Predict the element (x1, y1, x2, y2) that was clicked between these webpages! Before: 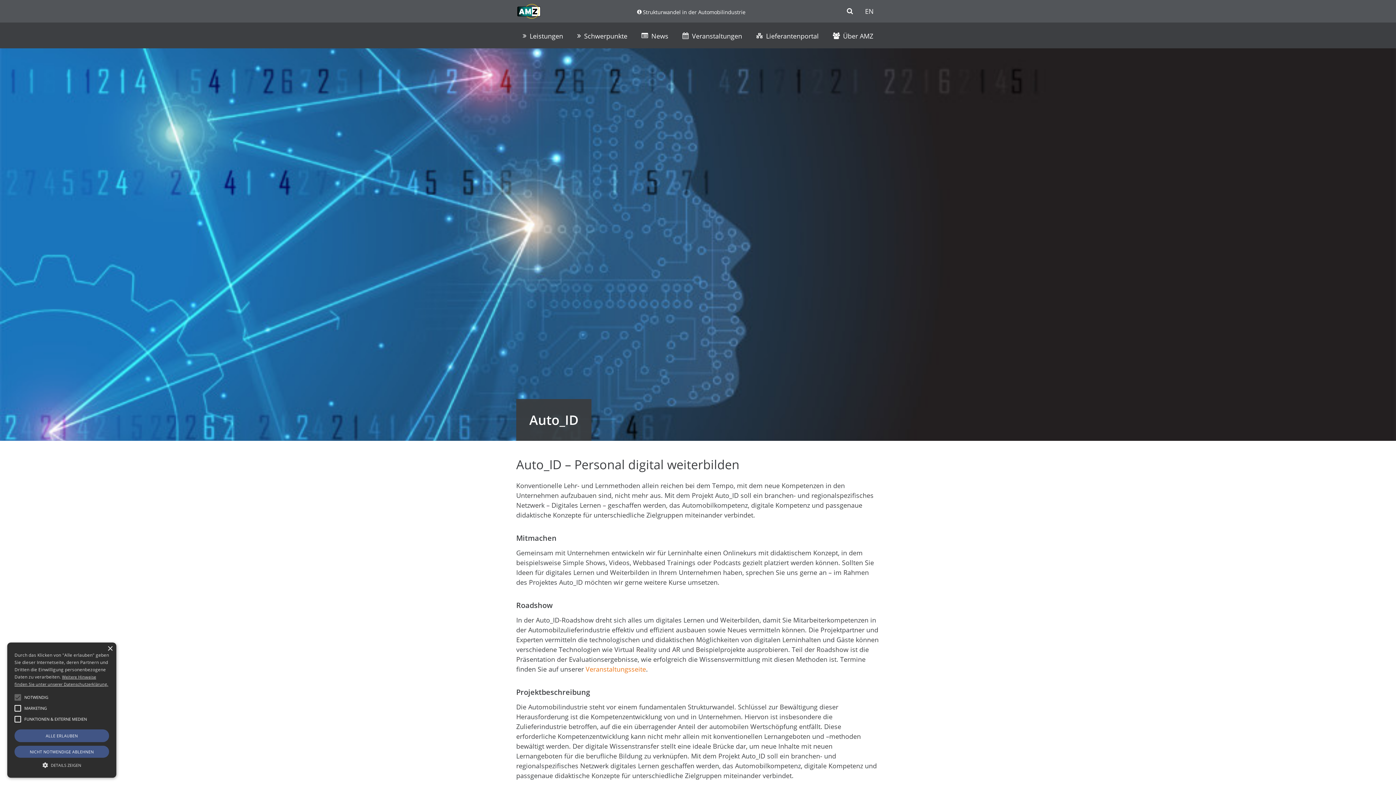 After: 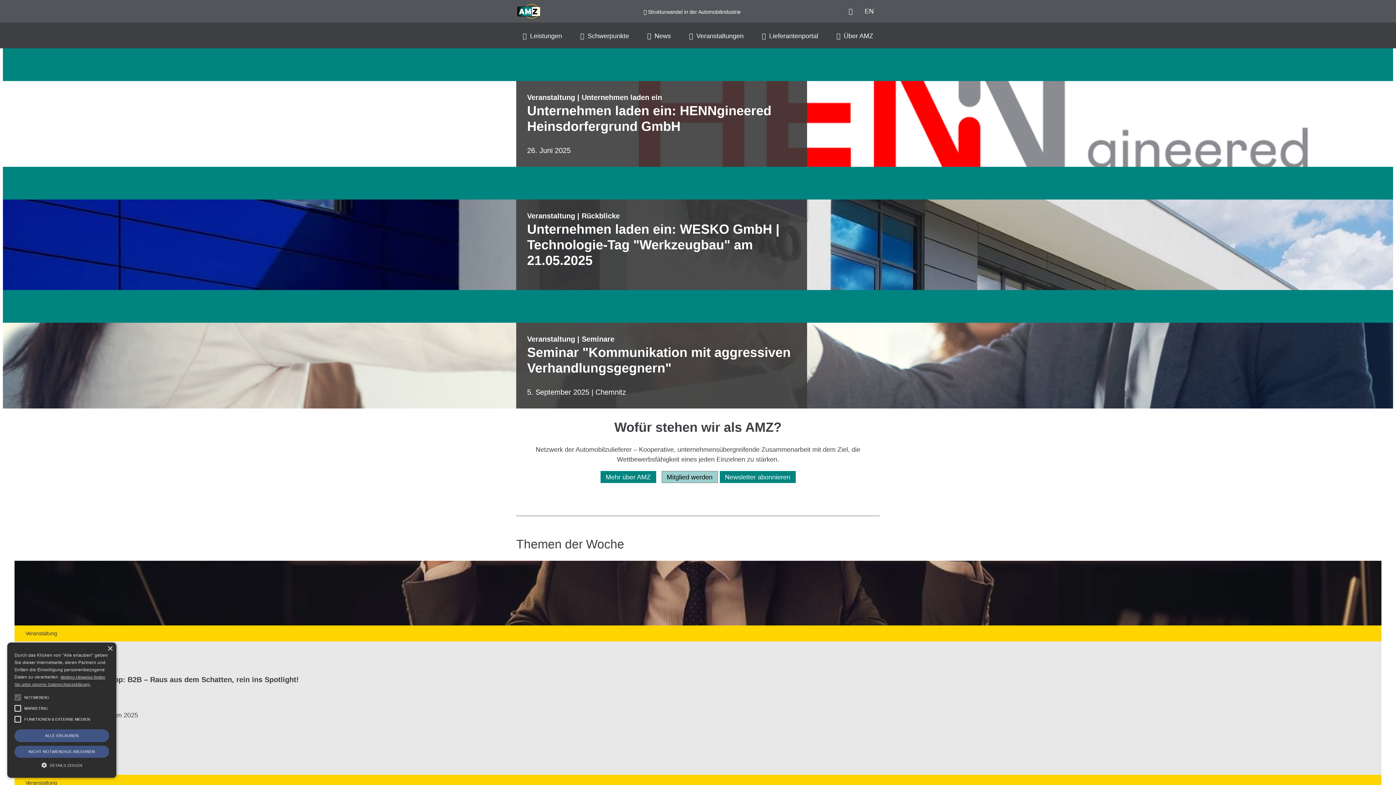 Action: bbox: (516, 2, 541, 19)